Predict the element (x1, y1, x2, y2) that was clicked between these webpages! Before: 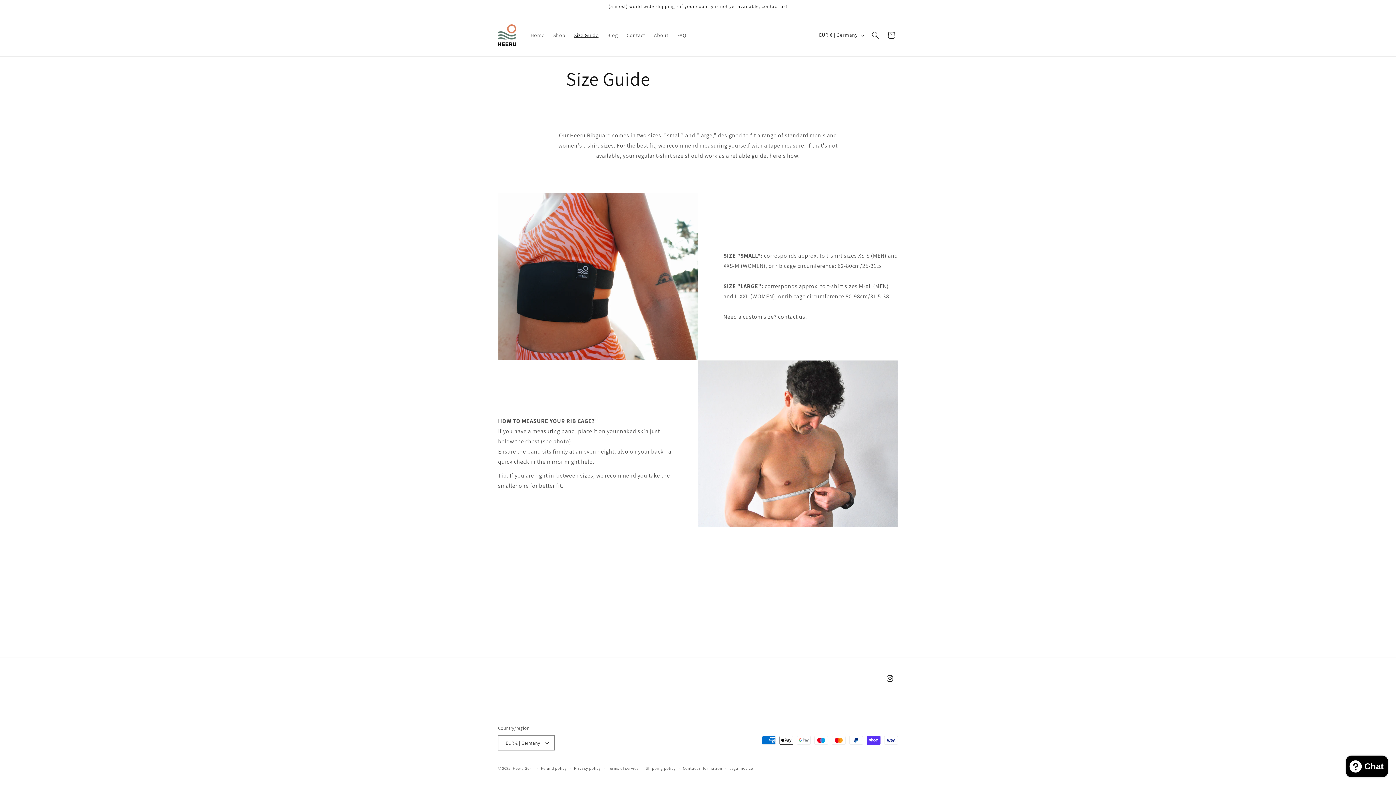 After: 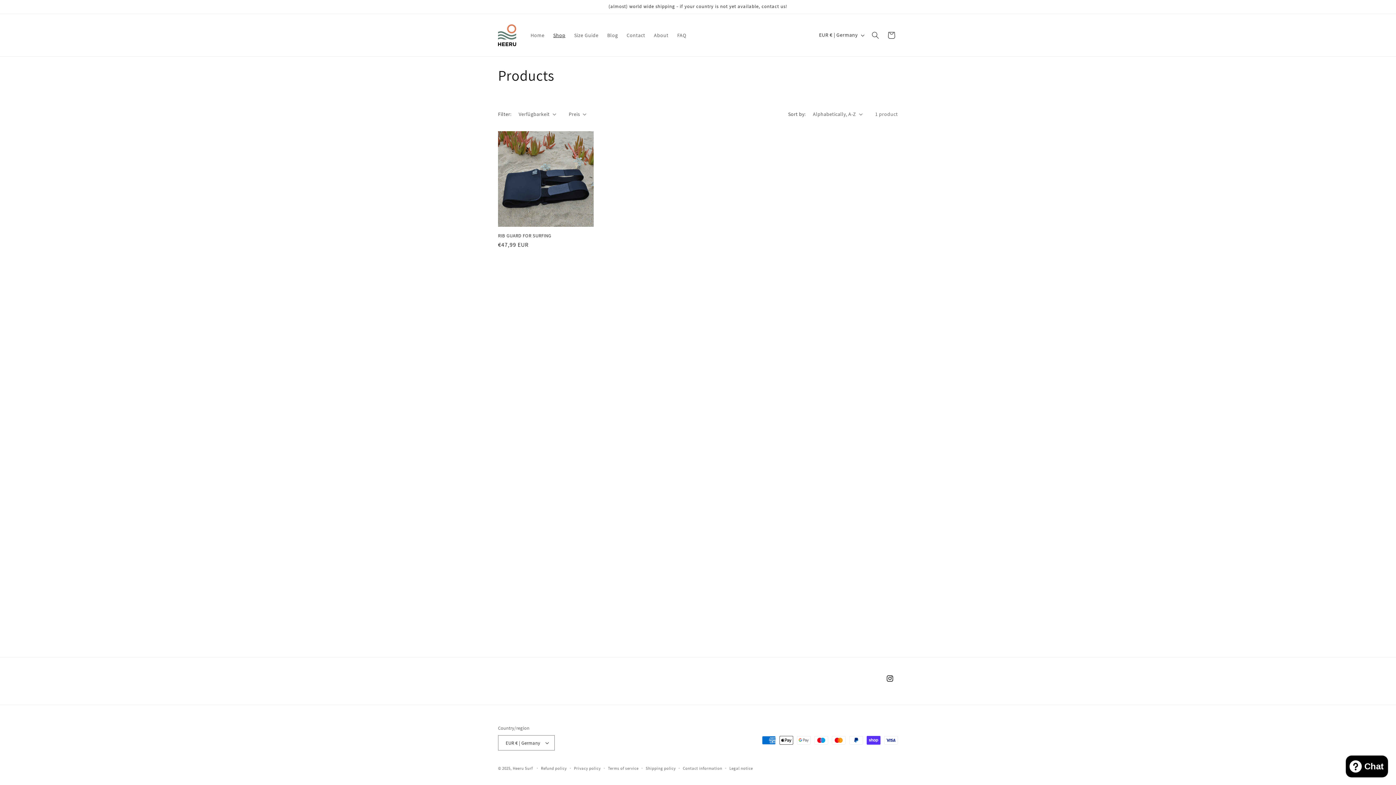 Action: bbox: (549, 27, 569, 42) label: Shop